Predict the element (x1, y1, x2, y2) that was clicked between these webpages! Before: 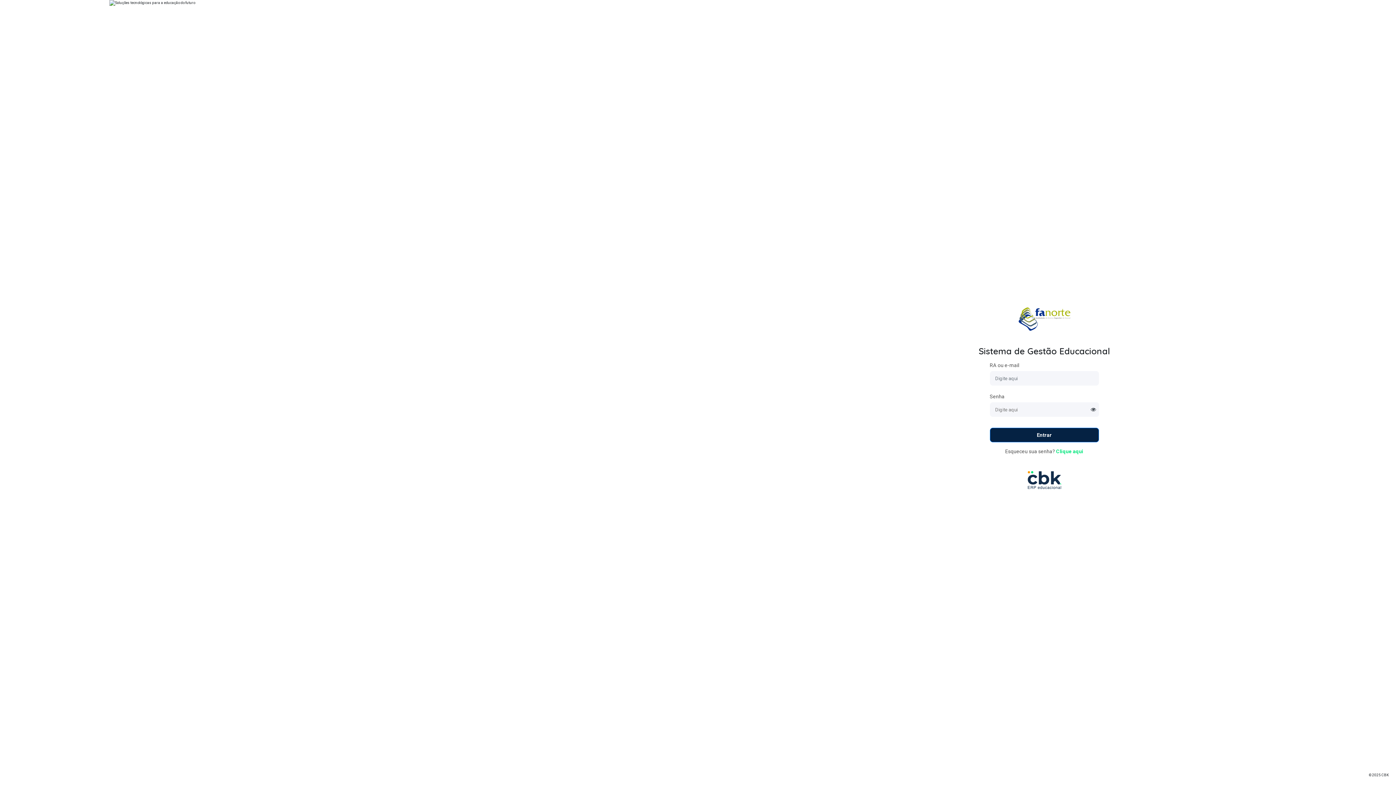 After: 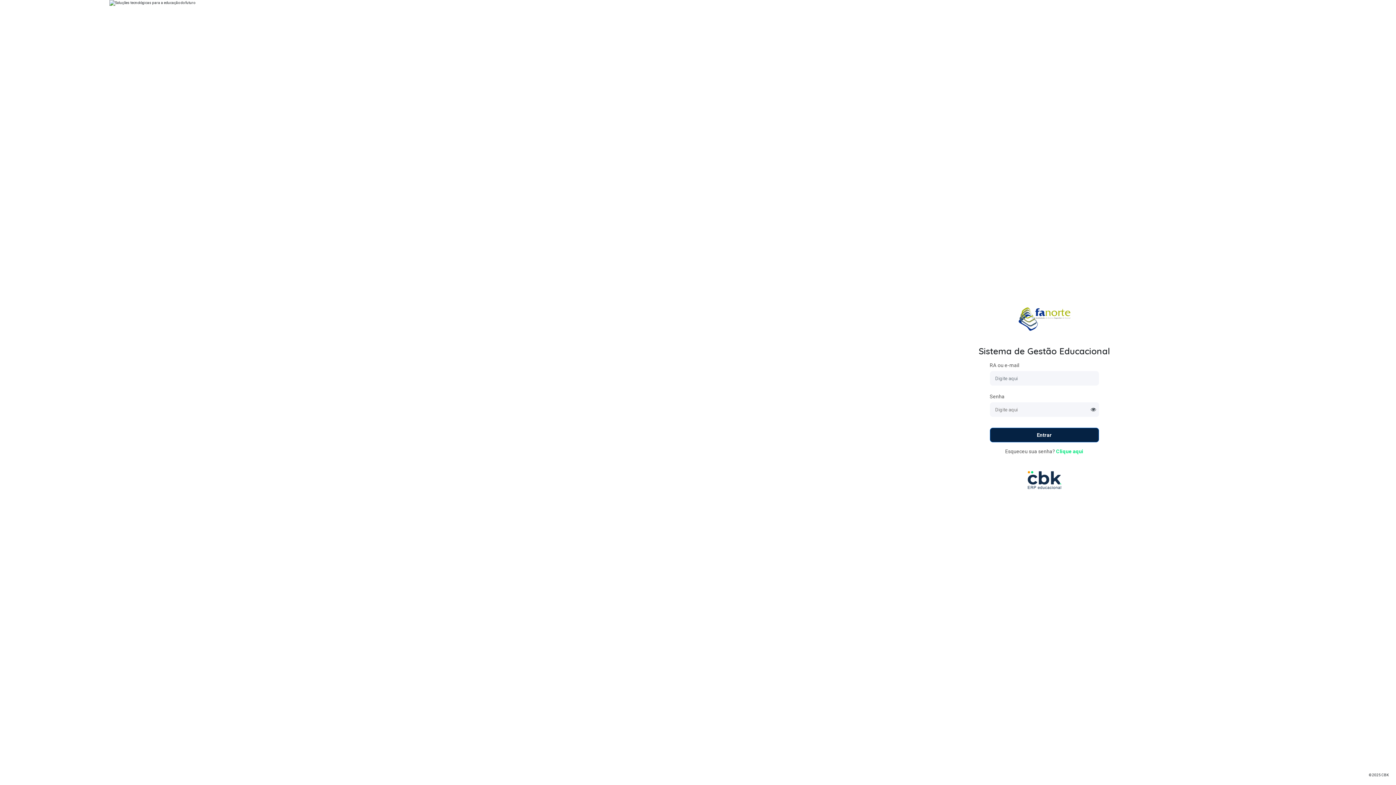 Action: label: Entrar bbox: (990, 428, 1099, 442)